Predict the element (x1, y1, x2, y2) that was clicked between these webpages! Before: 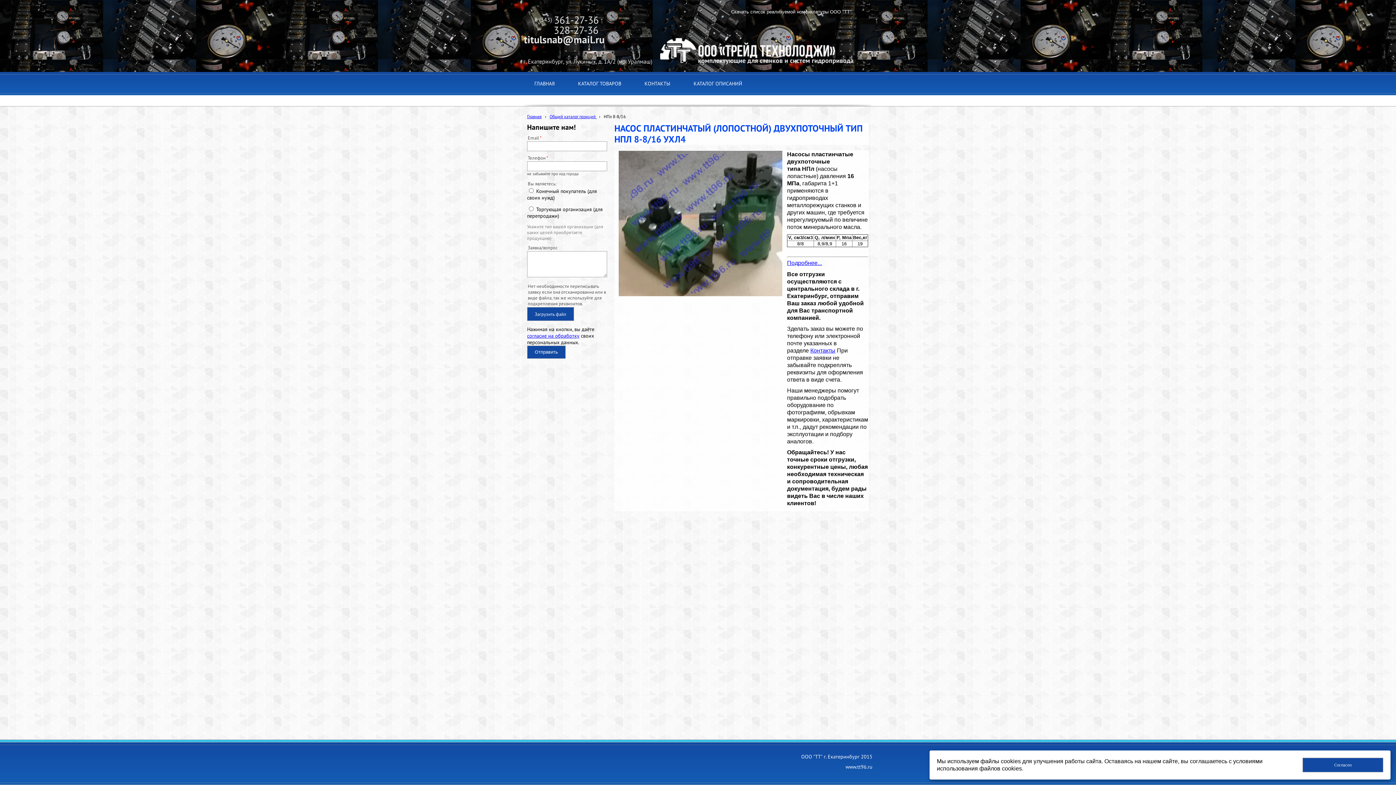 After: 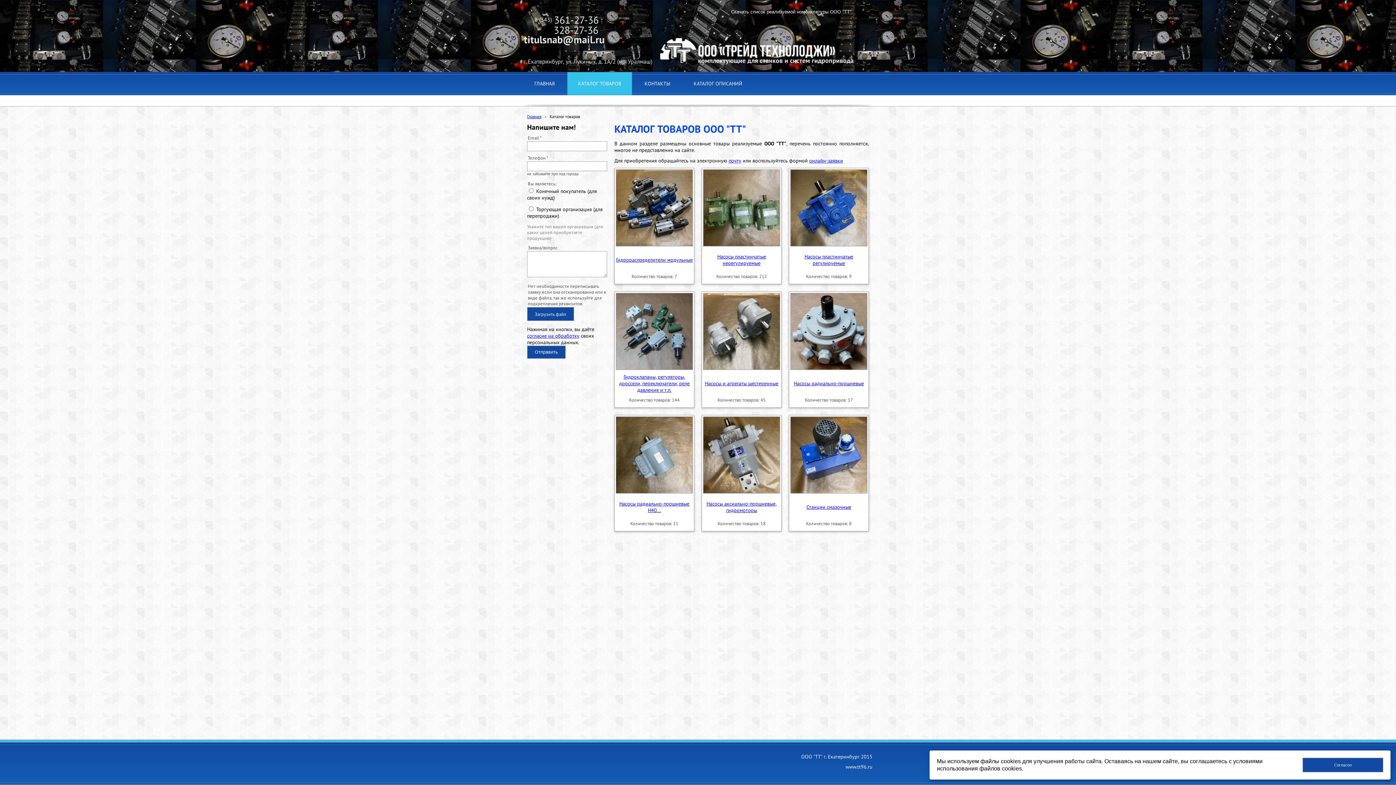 Action: bbox: (567, 72, 632, 95) label: КАТАЛОГ ТОВАРОВ